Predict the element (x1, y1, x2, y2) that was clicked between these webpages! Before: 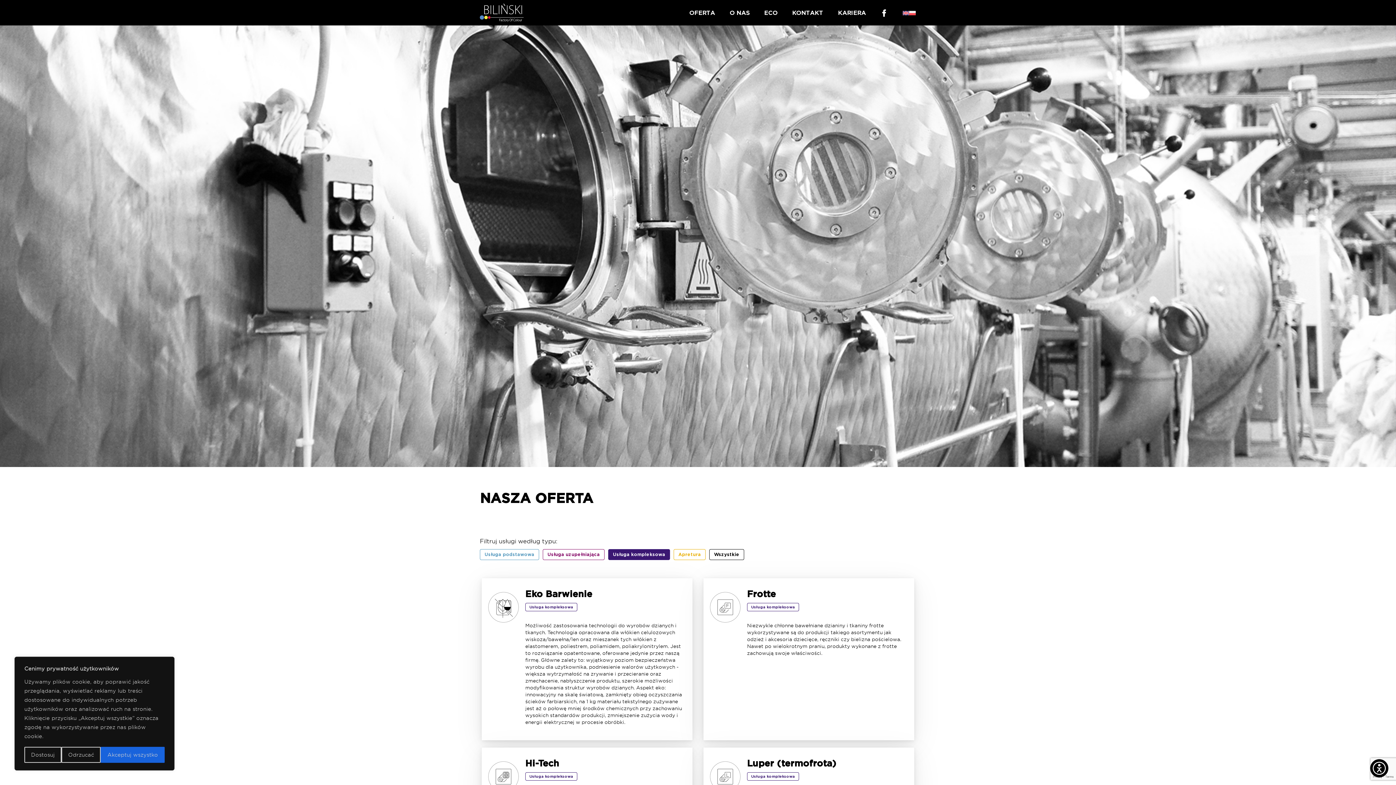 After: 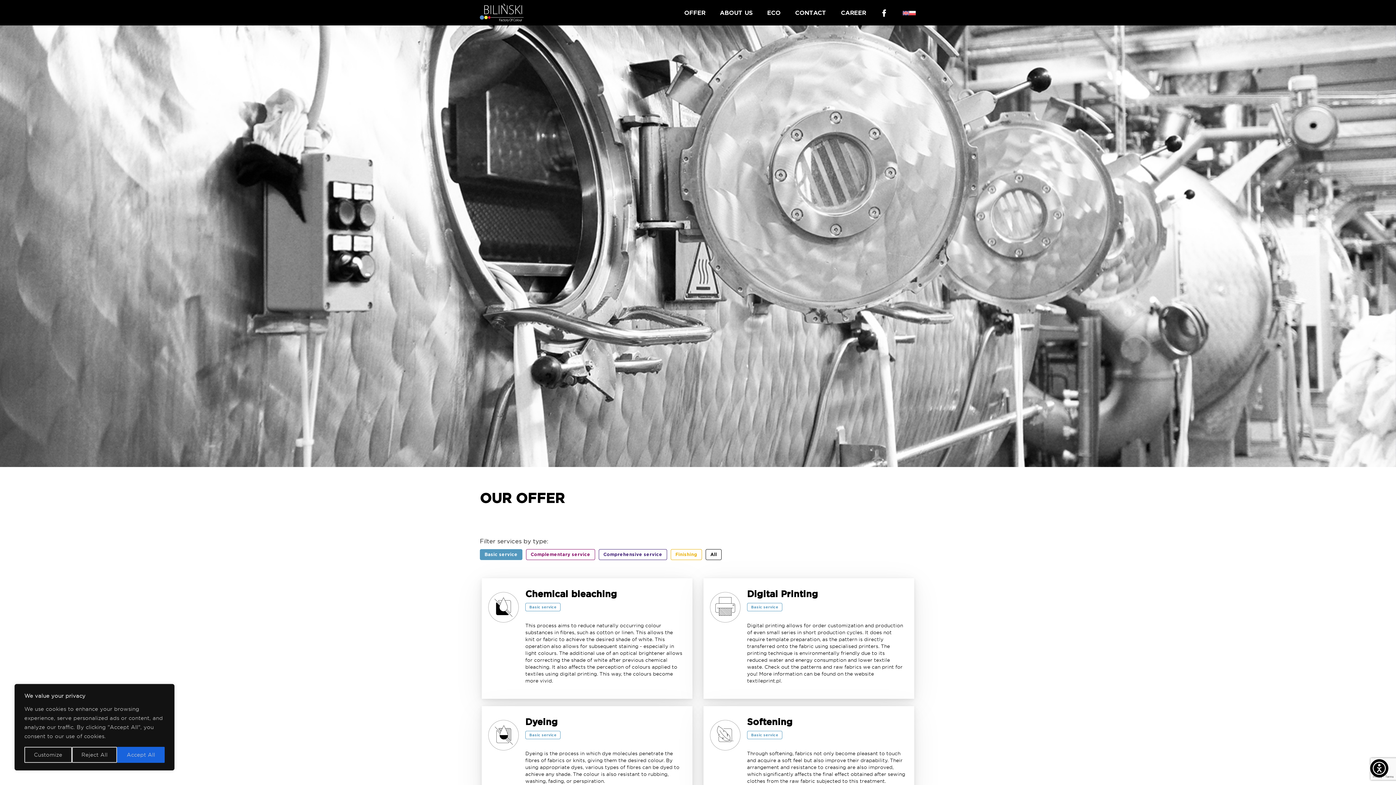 Action: bbox: (902, 6, 909, 19)